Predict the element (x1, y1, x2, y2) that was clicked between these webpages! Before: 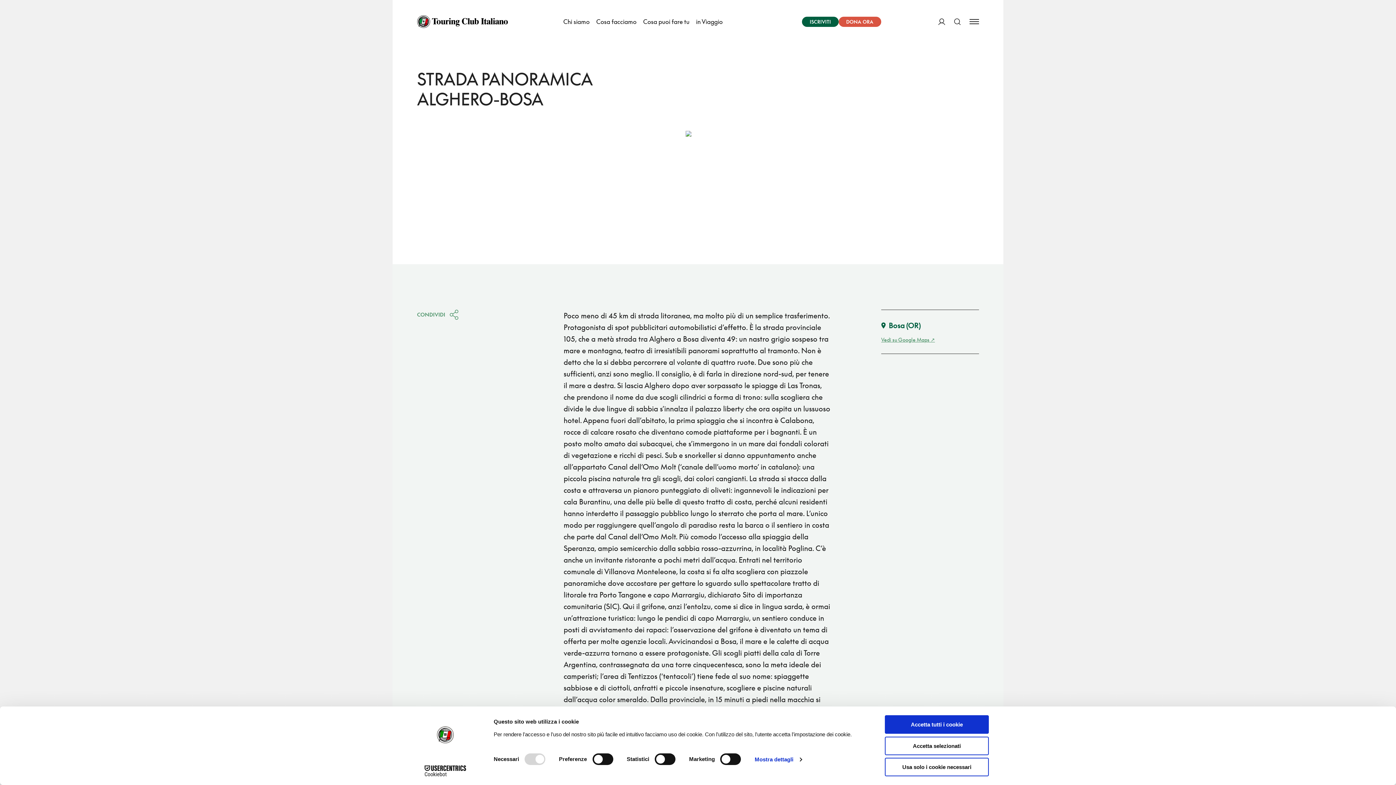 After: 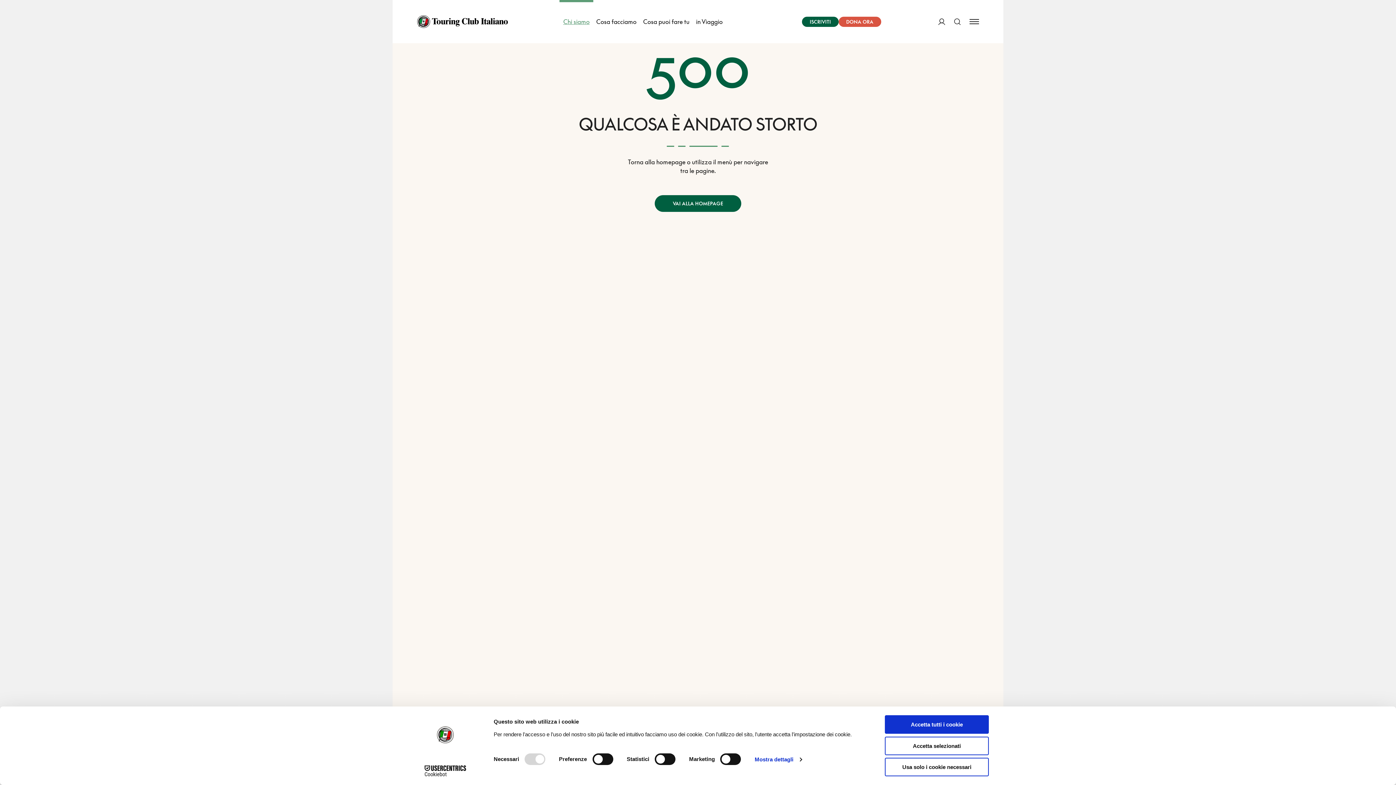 Action: bbox: (559, 0, 593, 43) label: Chi siamo